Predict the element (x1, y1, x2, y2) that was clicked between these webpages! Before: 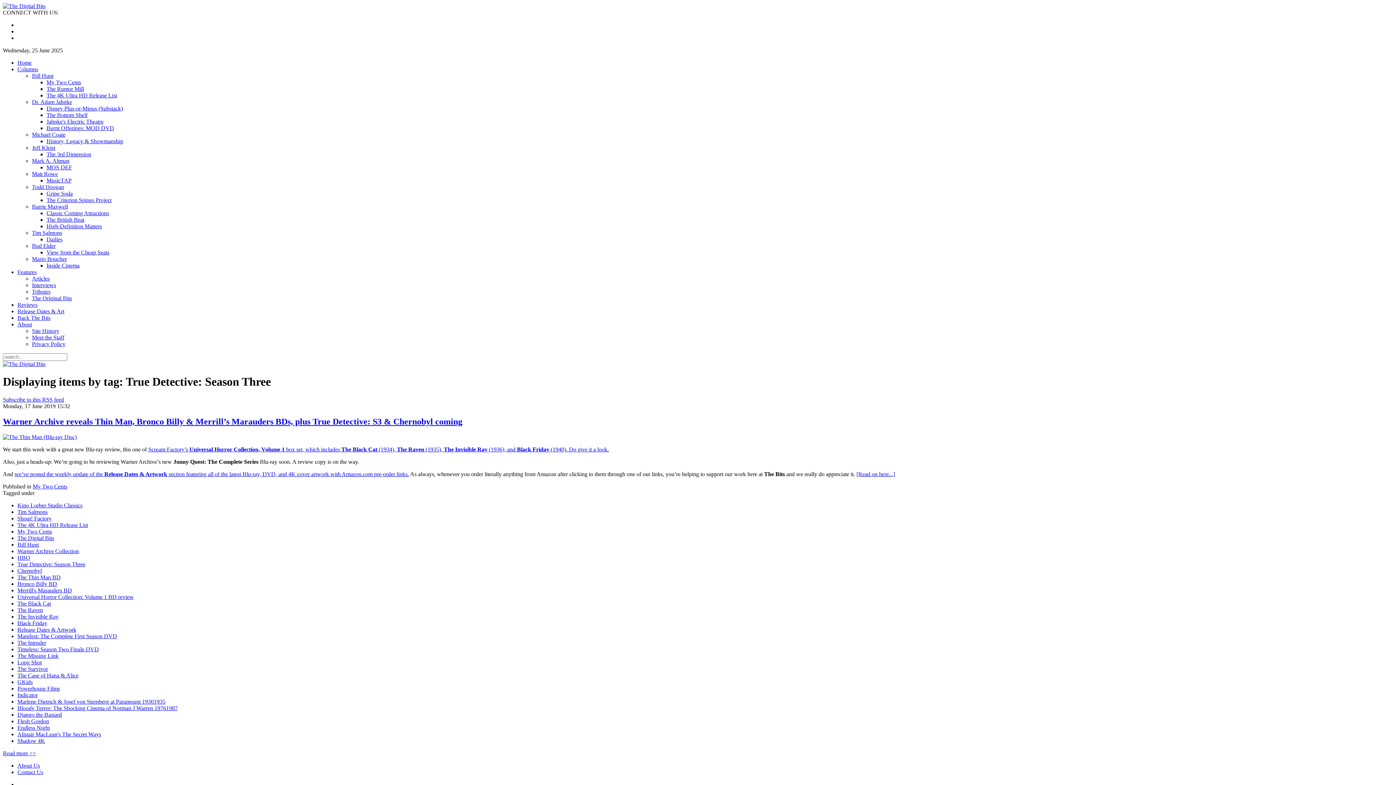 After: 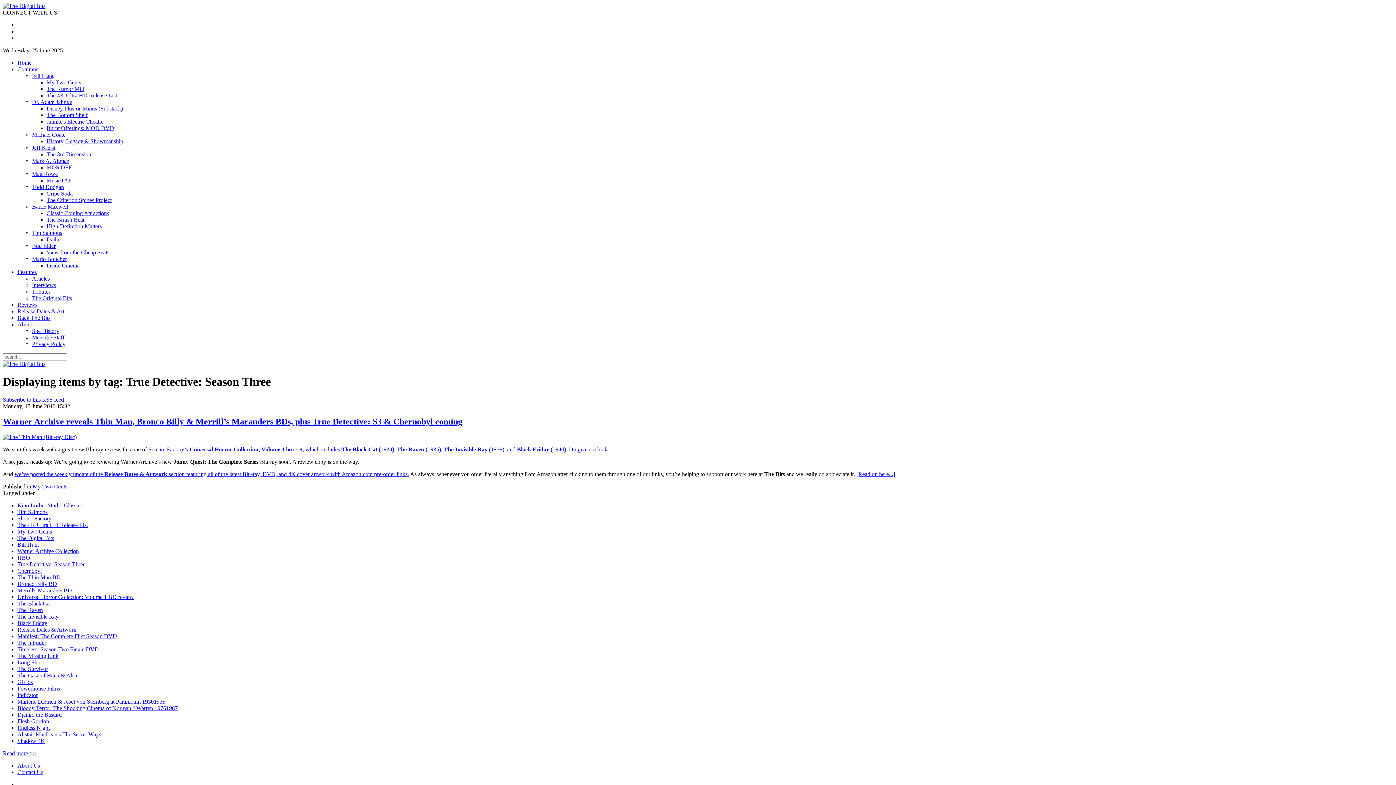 Action: bbox: (32, 256, 66, 262) label: Mario Boucher